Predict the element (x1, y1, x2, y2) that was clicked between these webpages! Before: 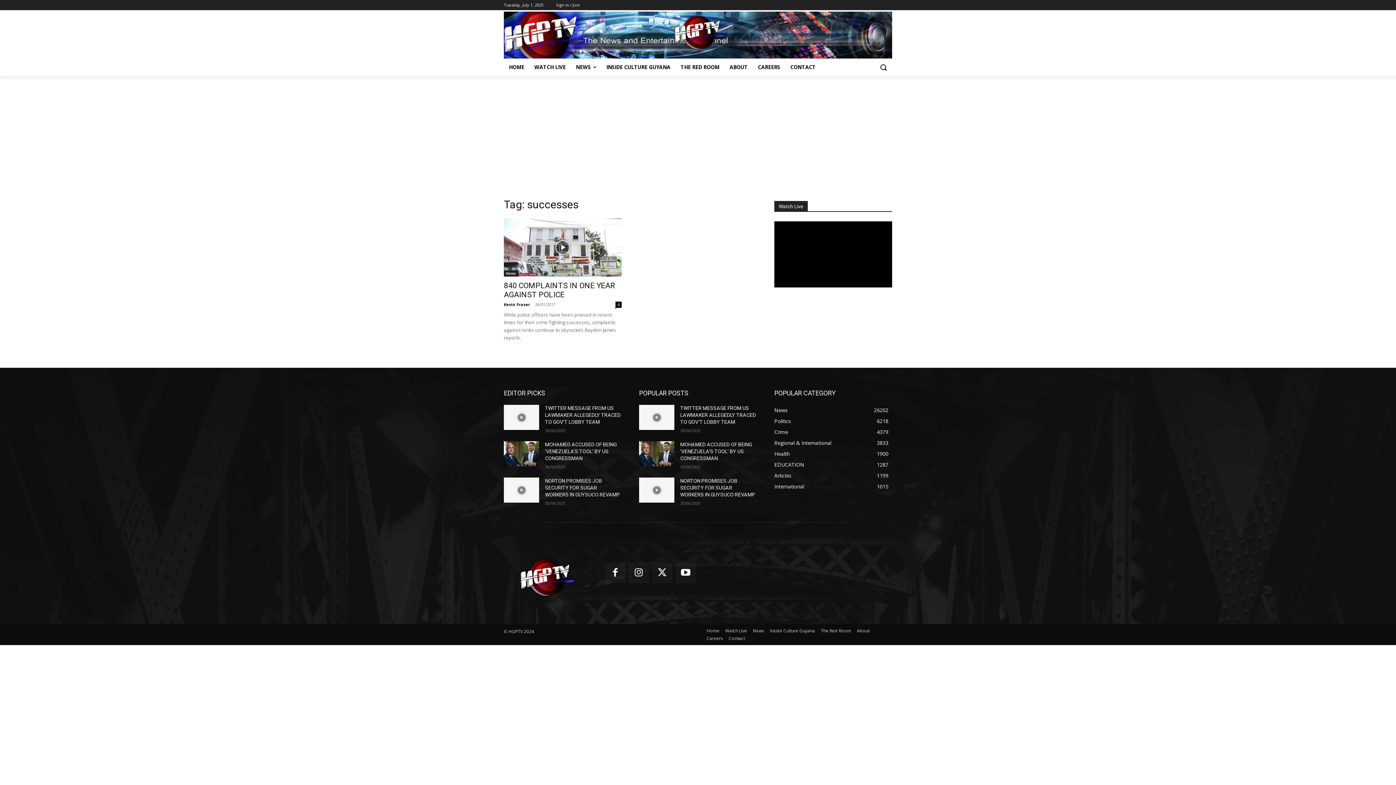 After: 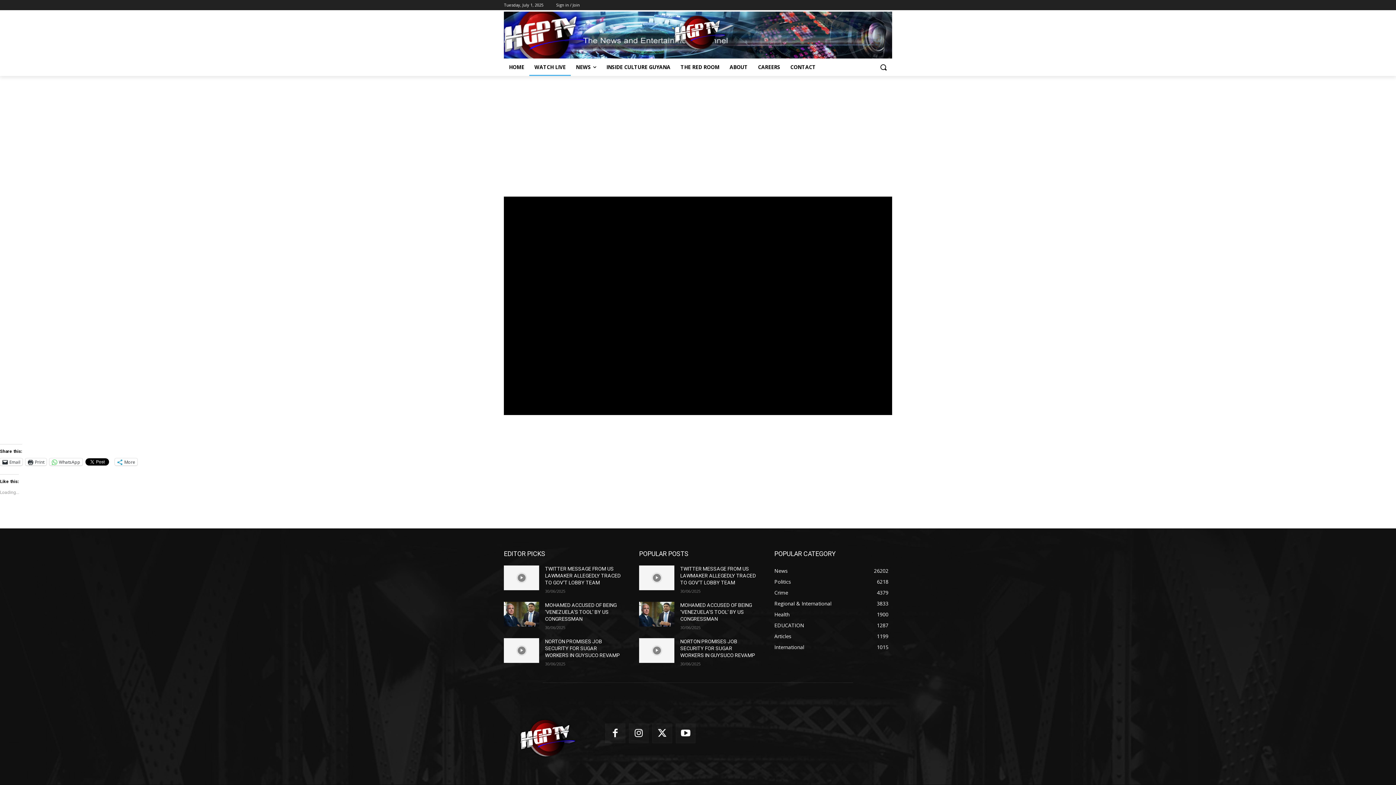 Action: bbox: (725, 627, 747, 634) label: Watch Live